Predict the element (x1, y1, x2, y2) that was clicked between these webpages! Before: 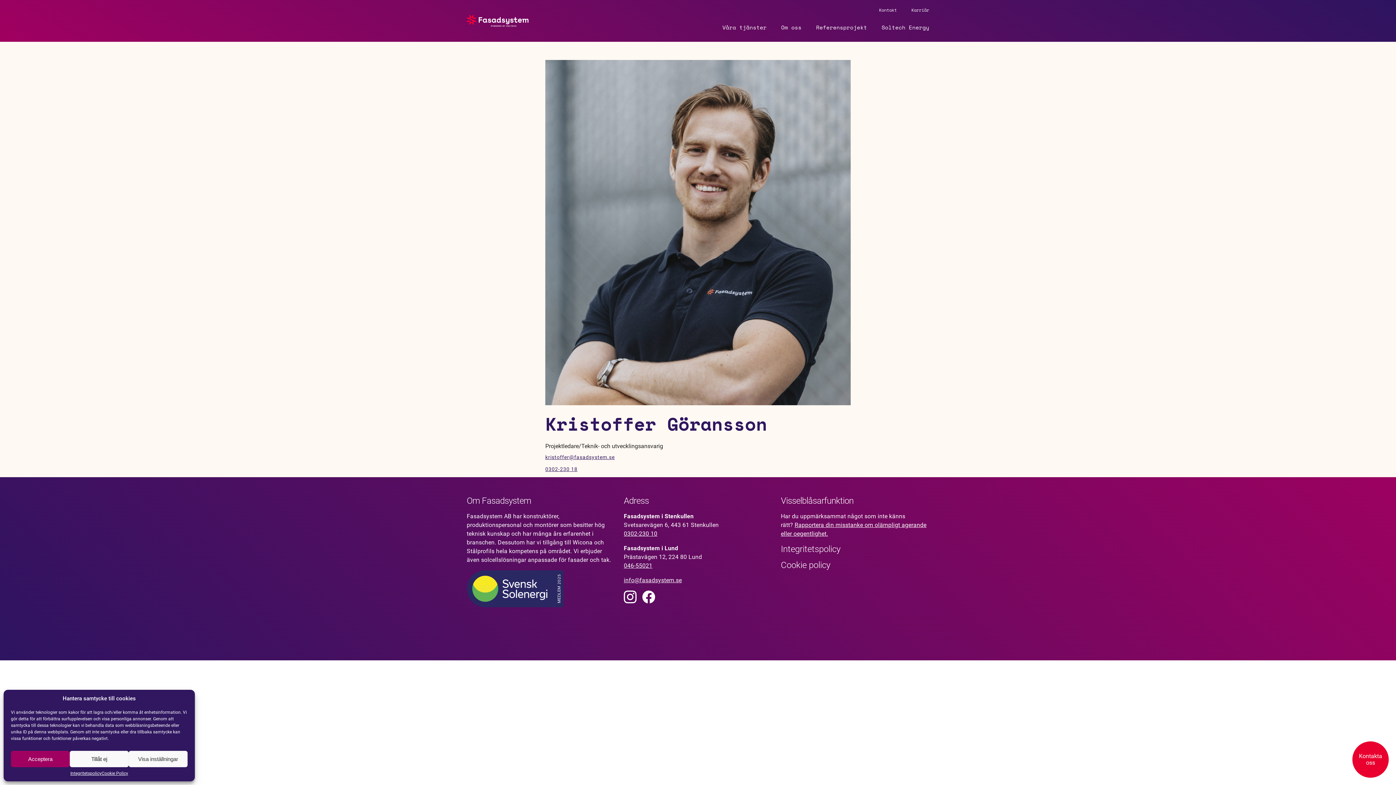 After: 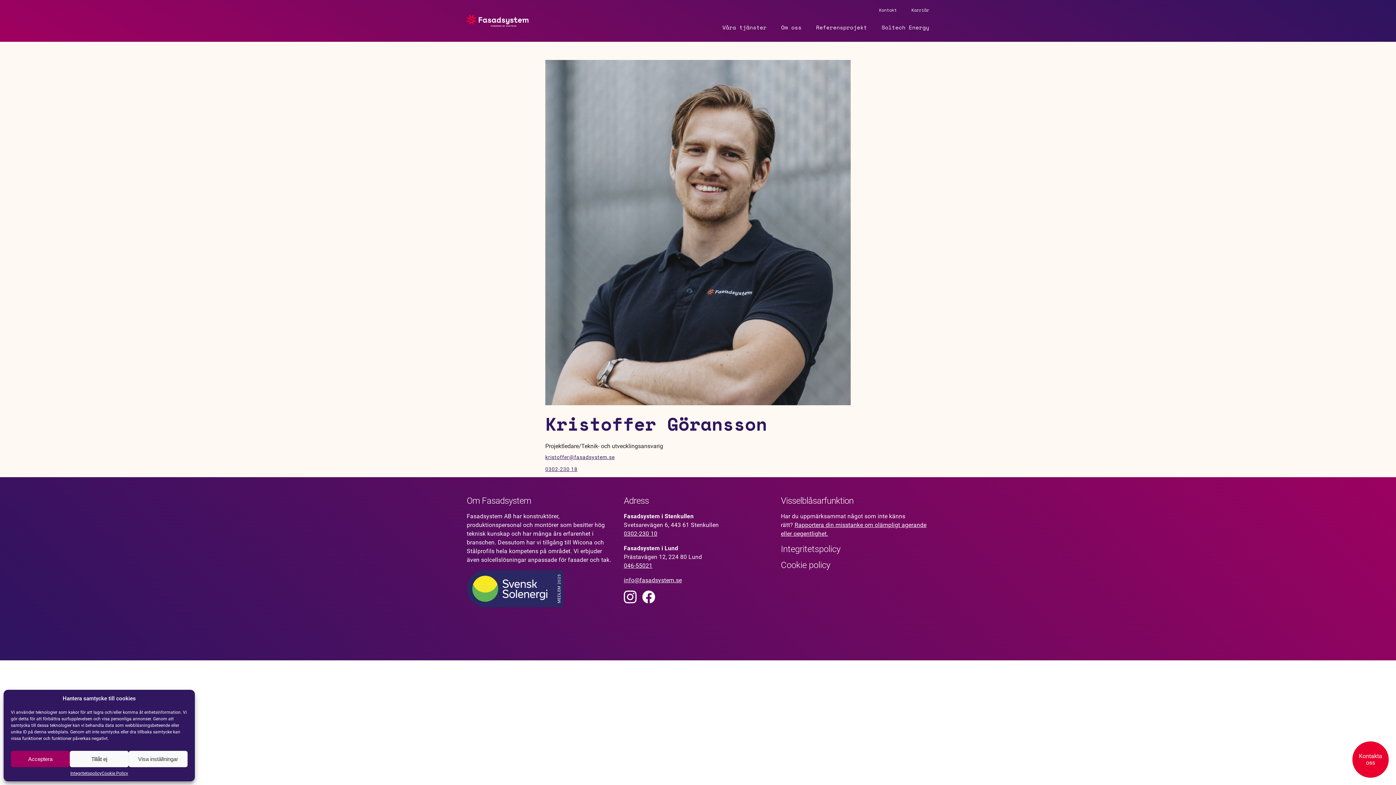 Action: bbox: (624, 577, 682, 584) label: info@fasadsystem.se